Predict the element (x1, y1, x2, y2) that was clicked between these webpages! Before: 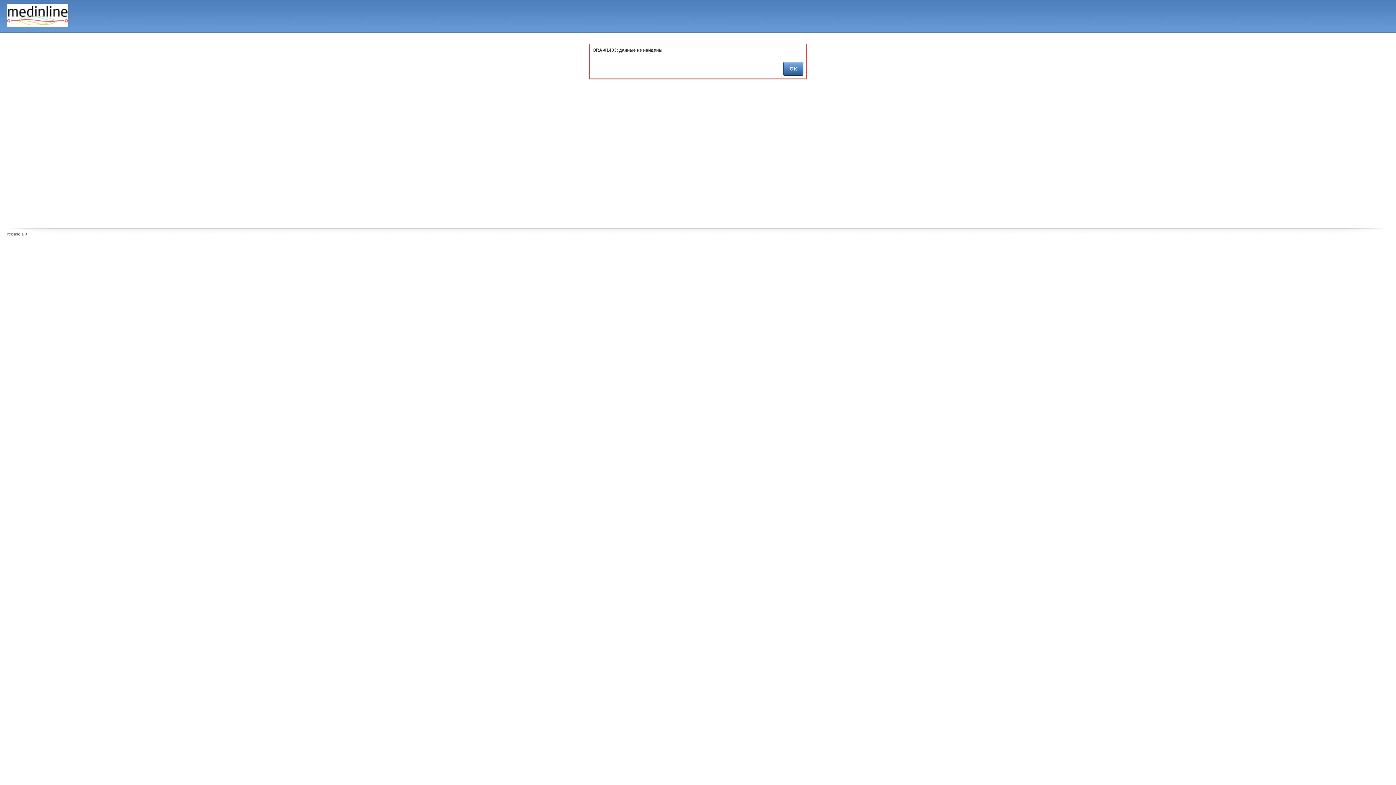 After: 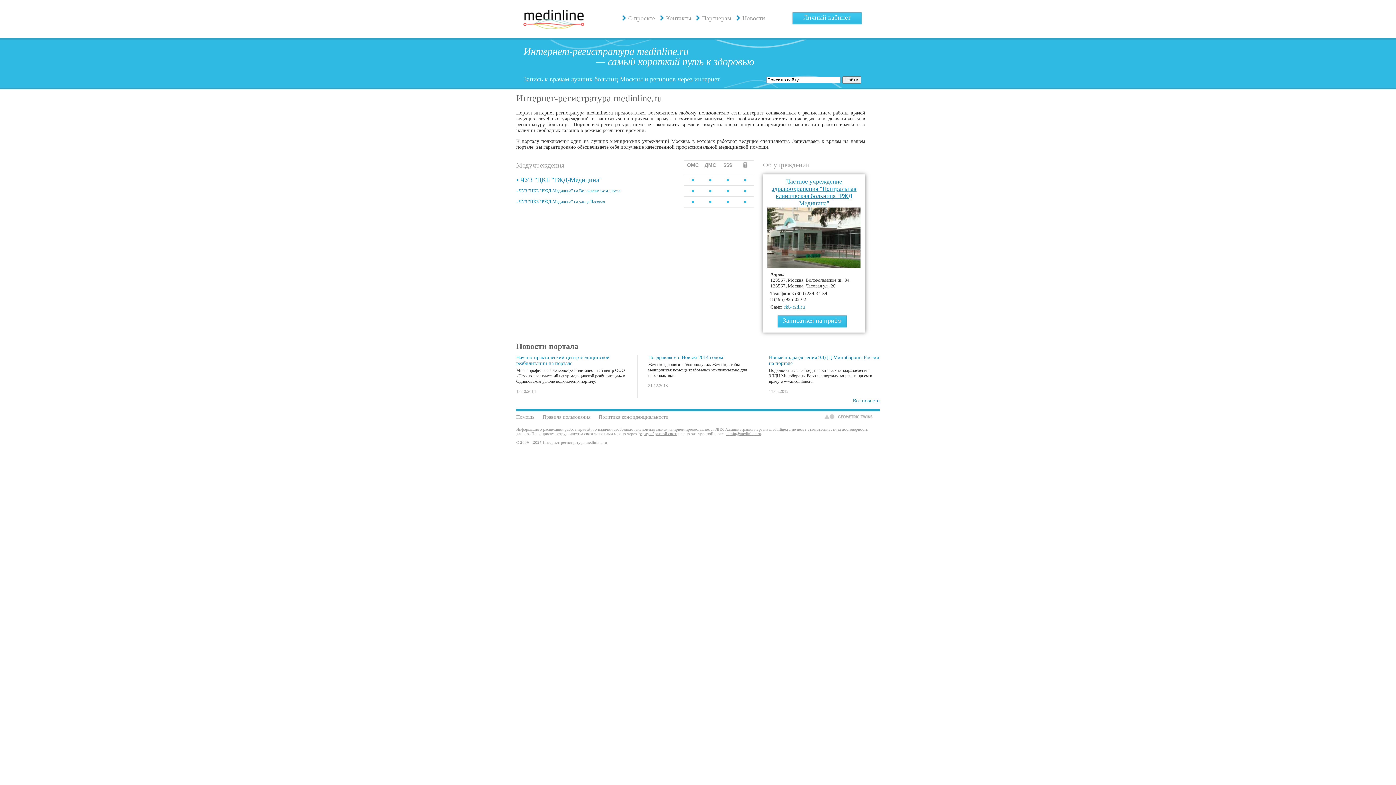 Action: bbox: (7, 3, 68, 27)